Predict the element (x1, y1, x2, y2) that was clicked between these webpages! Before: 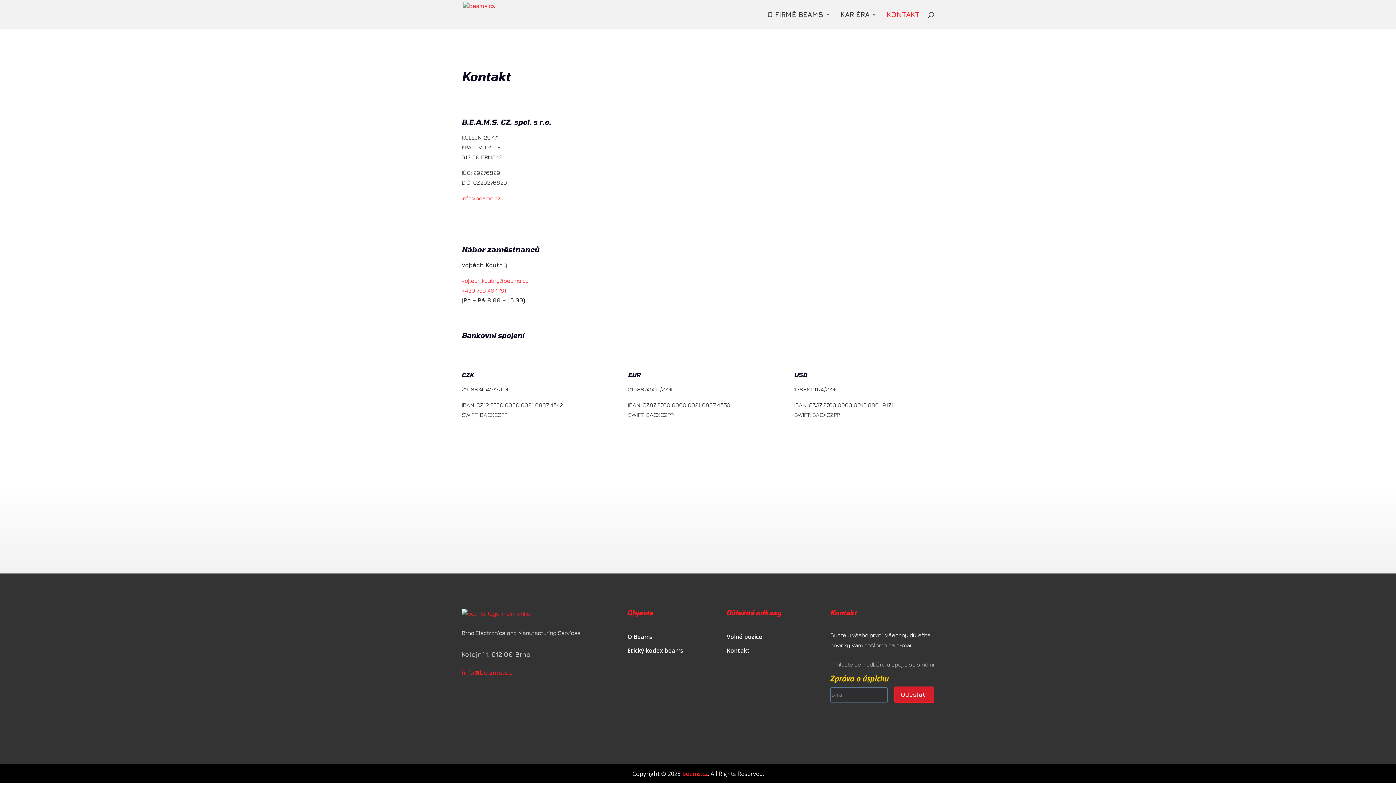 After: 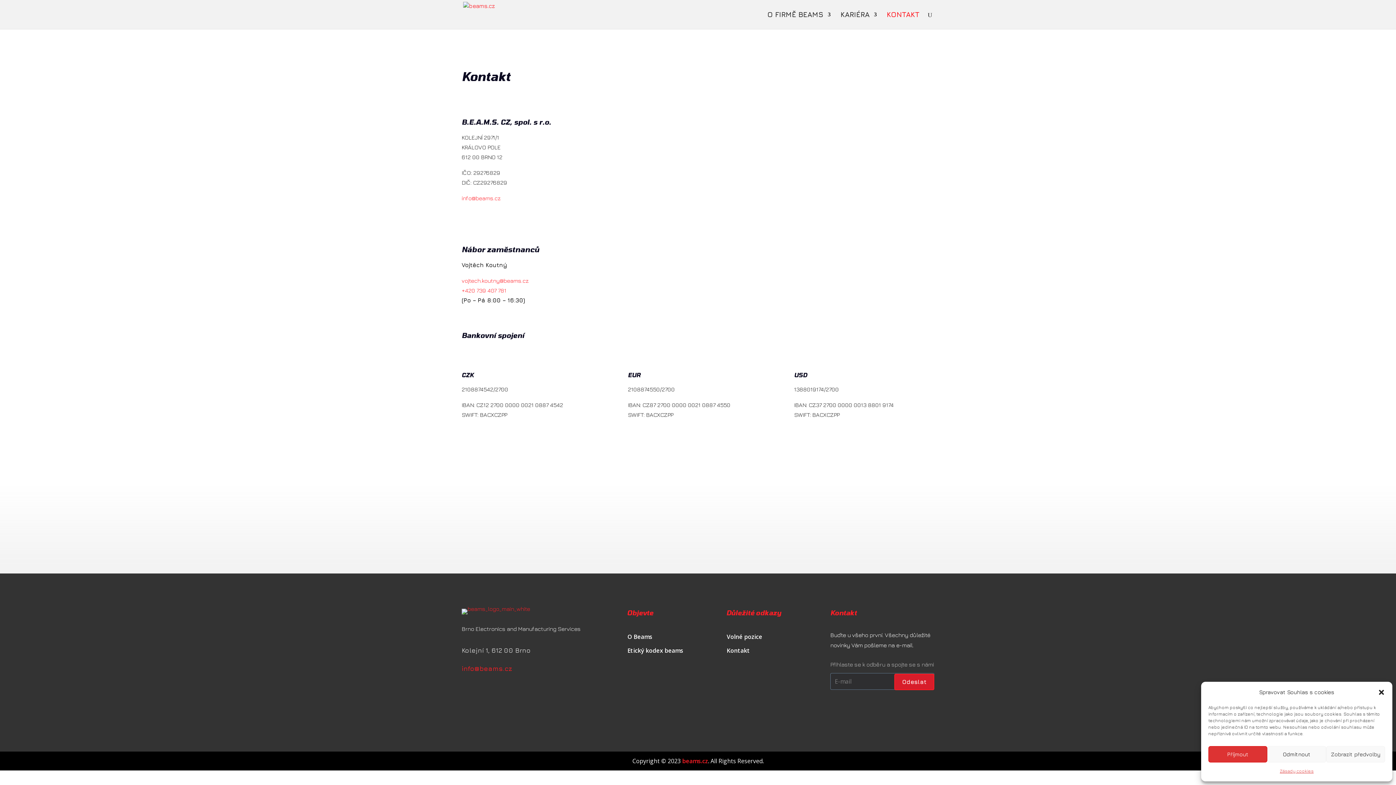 Action: label: Kontakt bbox: (726, 646, 750, 654)